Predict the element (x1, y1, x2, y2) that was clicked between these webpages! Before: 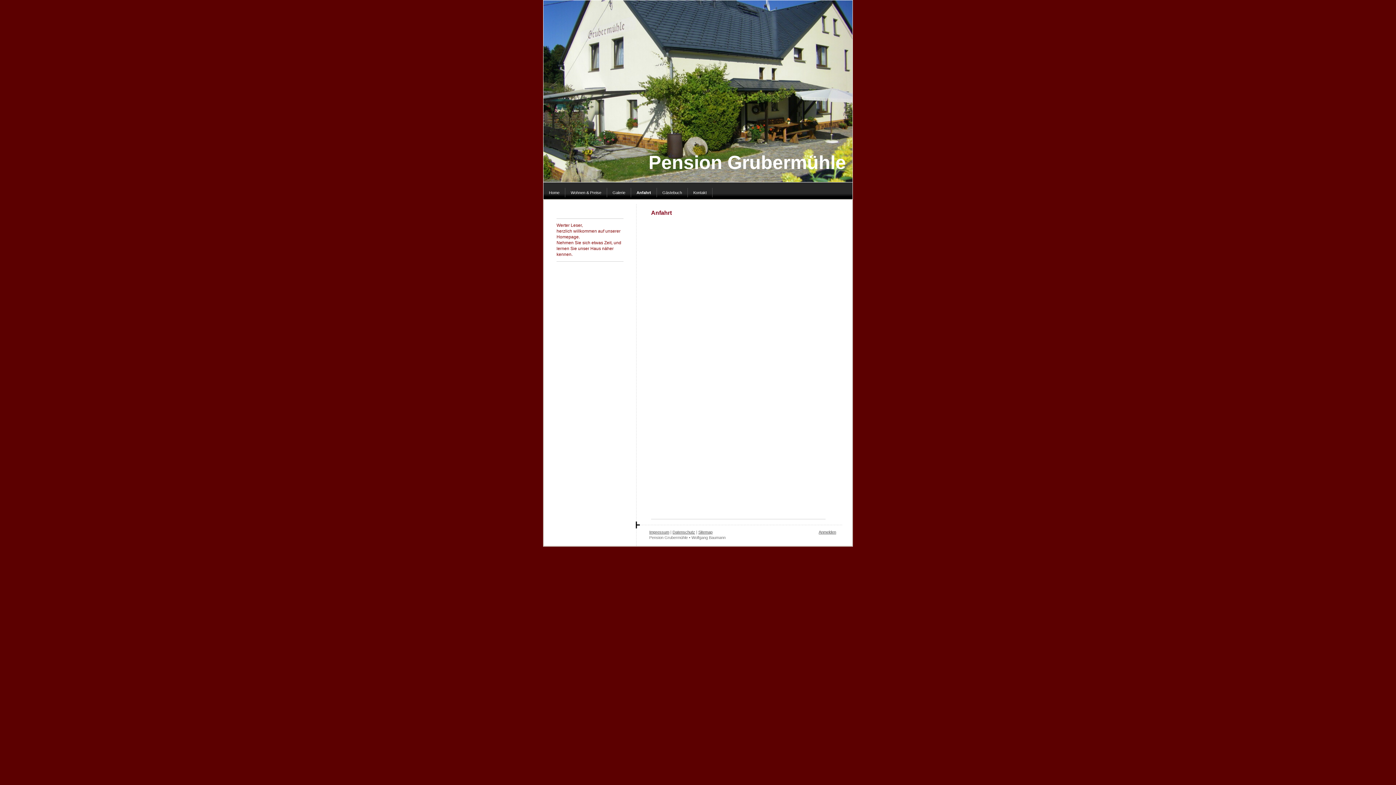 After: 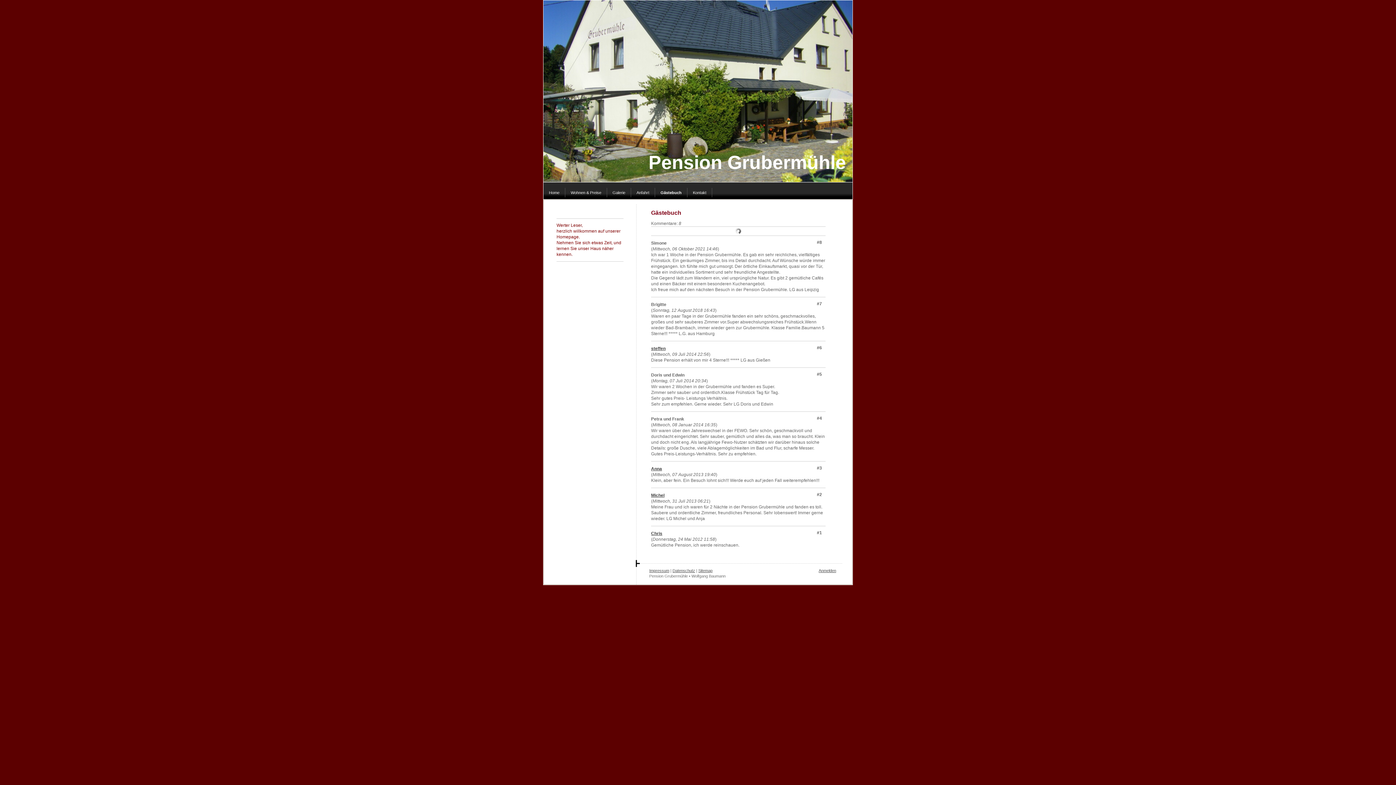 Action: bbox: (657, 188, 688, 197) label: Gästebuch